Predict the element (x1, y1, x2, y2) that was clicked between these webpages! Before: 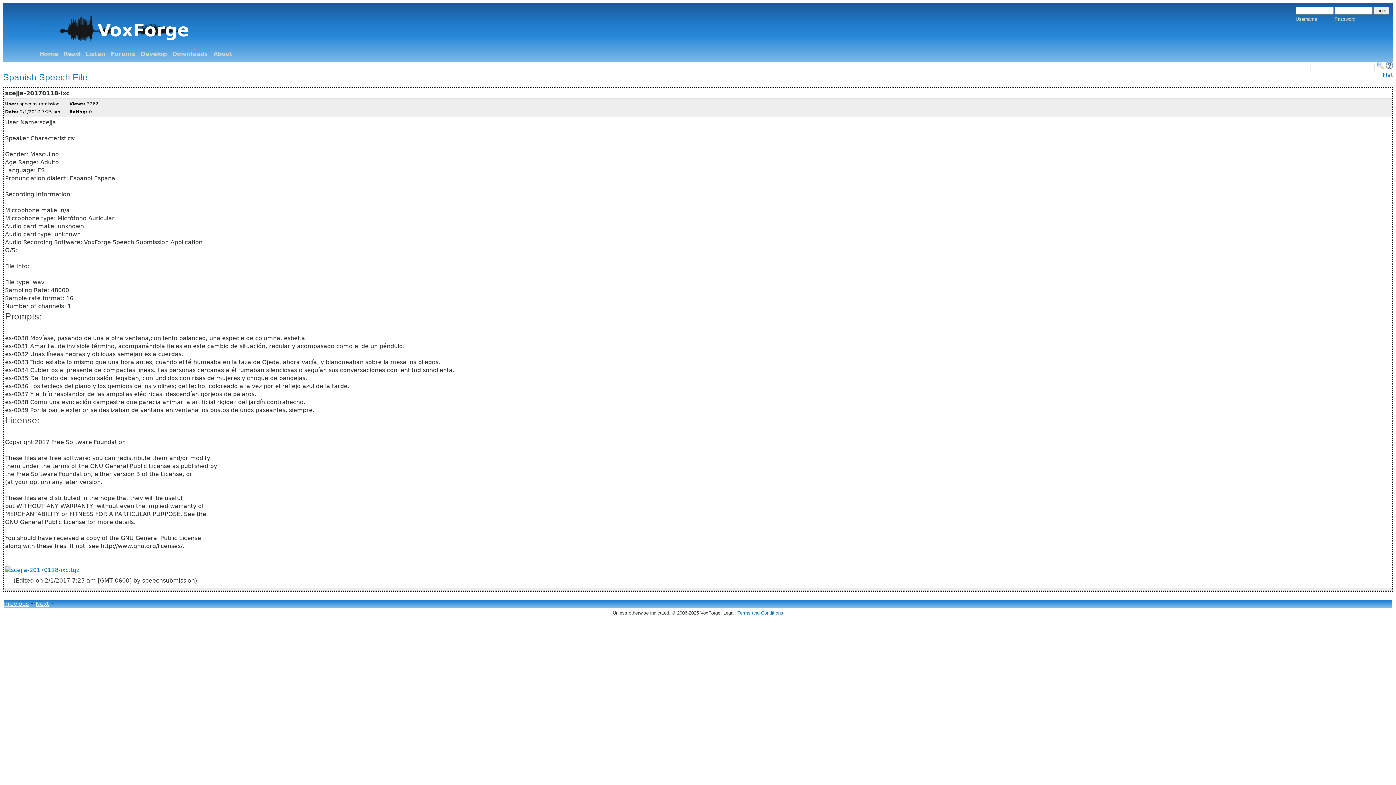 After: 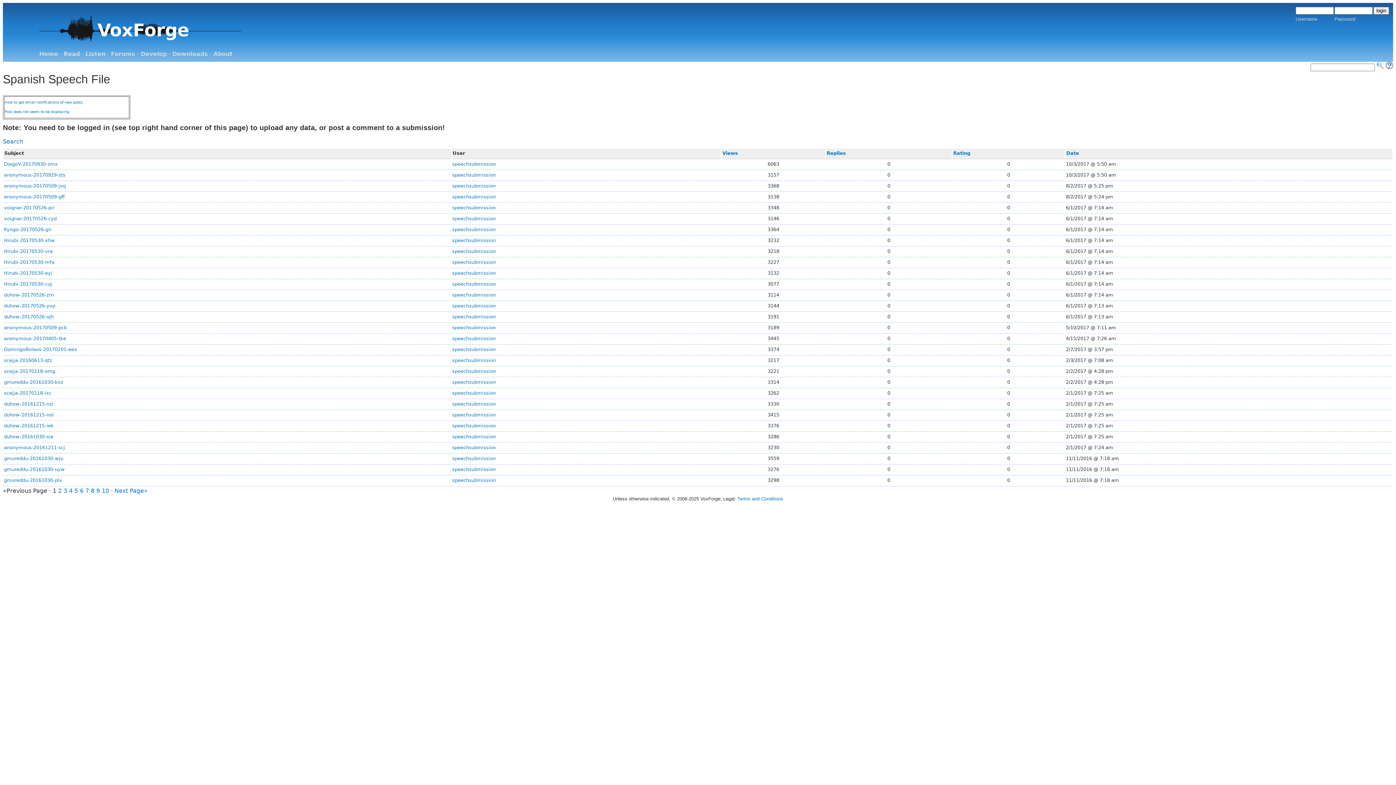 Action: label: Spanish Speech File bbox: (2, 72, 87, 82)